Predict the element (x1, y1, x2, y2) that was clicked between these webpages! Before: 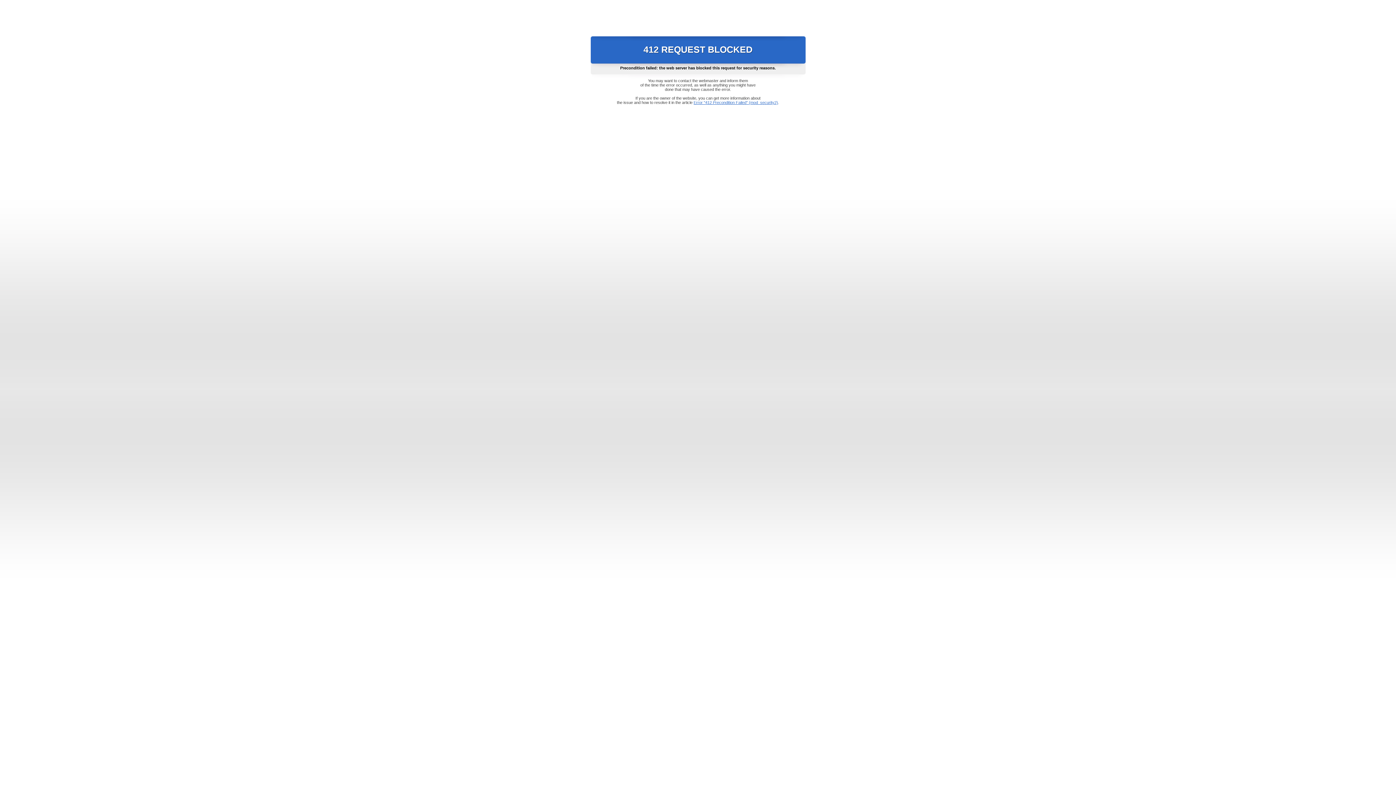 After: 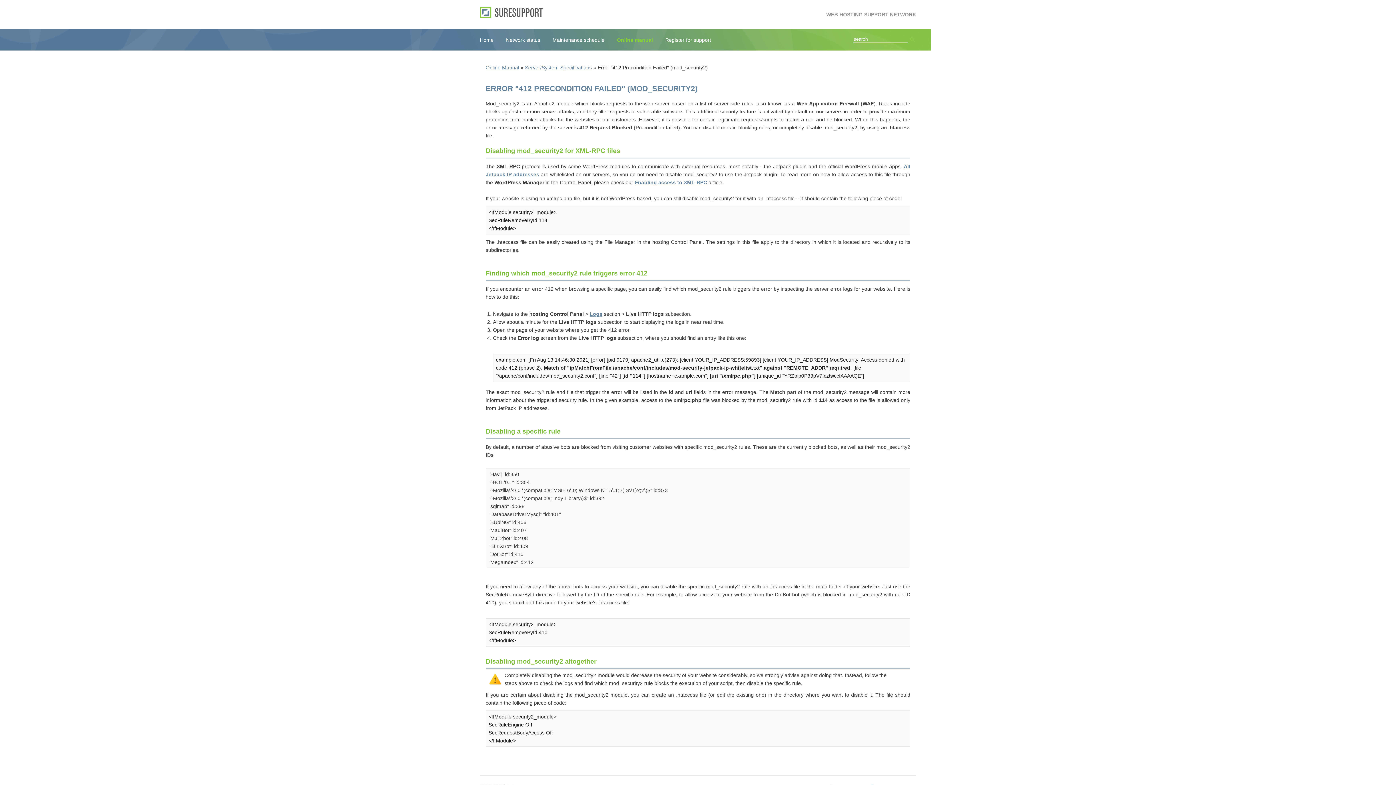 Action: label: Error "412 Precondition Failed" (mod_security2) bbox: (693, 100, 778, 104)